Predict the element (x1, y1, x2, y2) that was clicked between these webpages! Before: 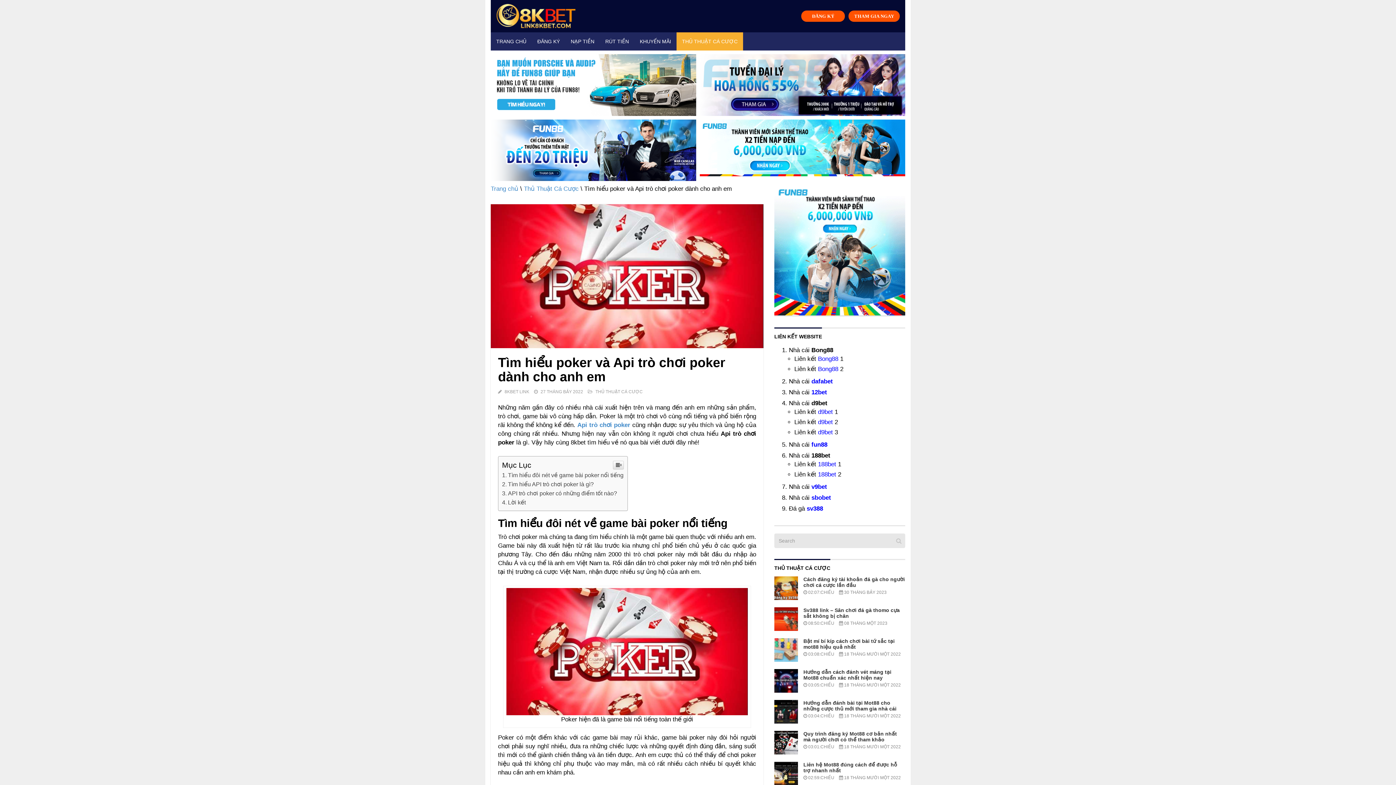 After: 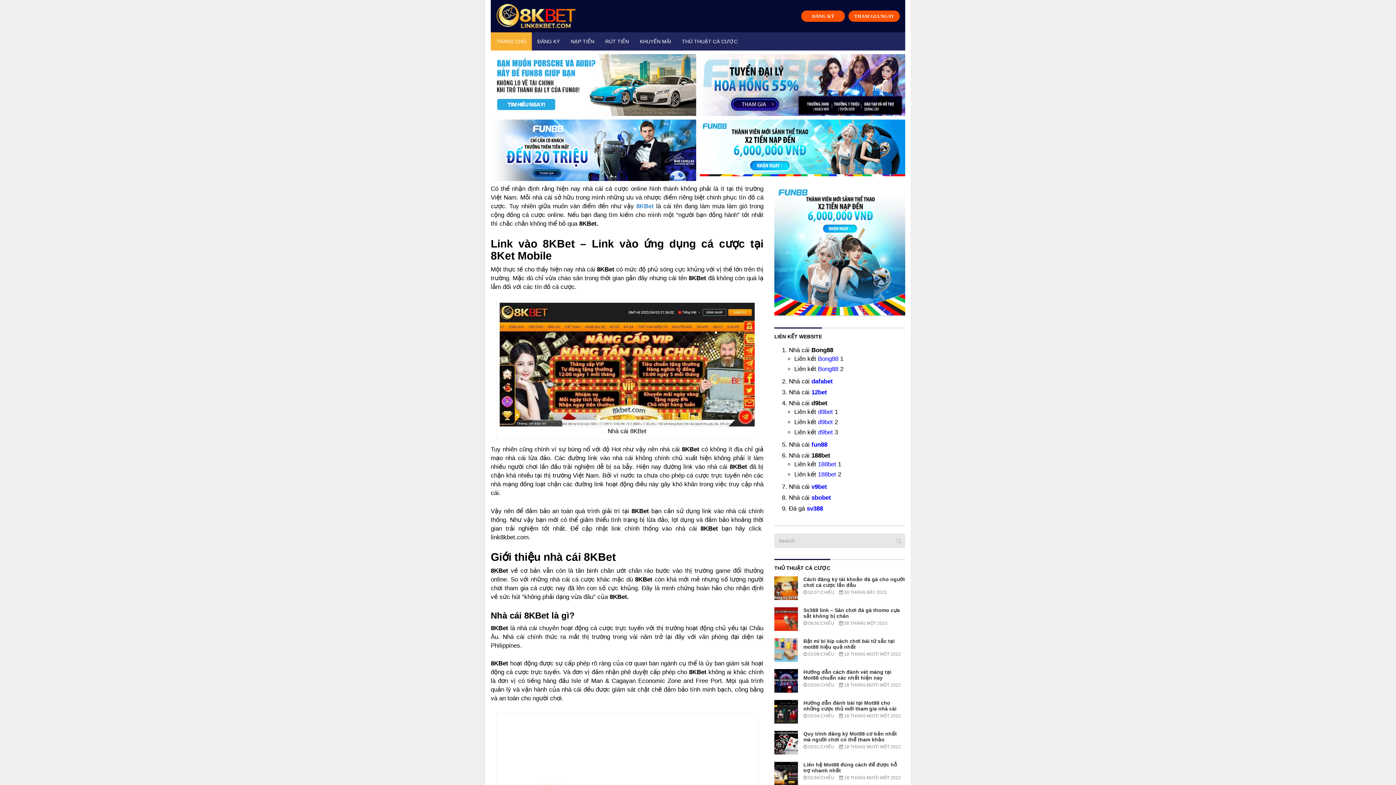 Action: label: Trang chủ bbox: (490, 185, 518, 192)